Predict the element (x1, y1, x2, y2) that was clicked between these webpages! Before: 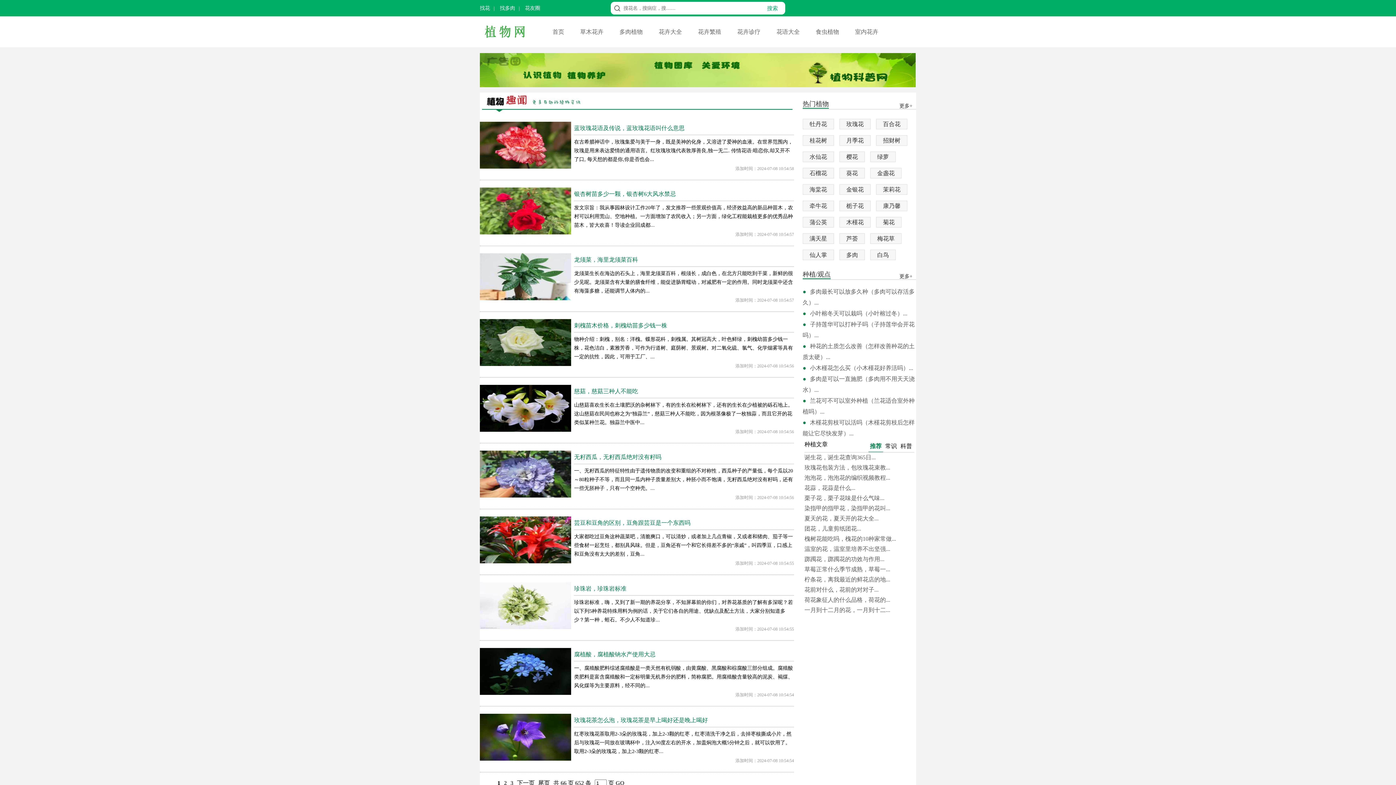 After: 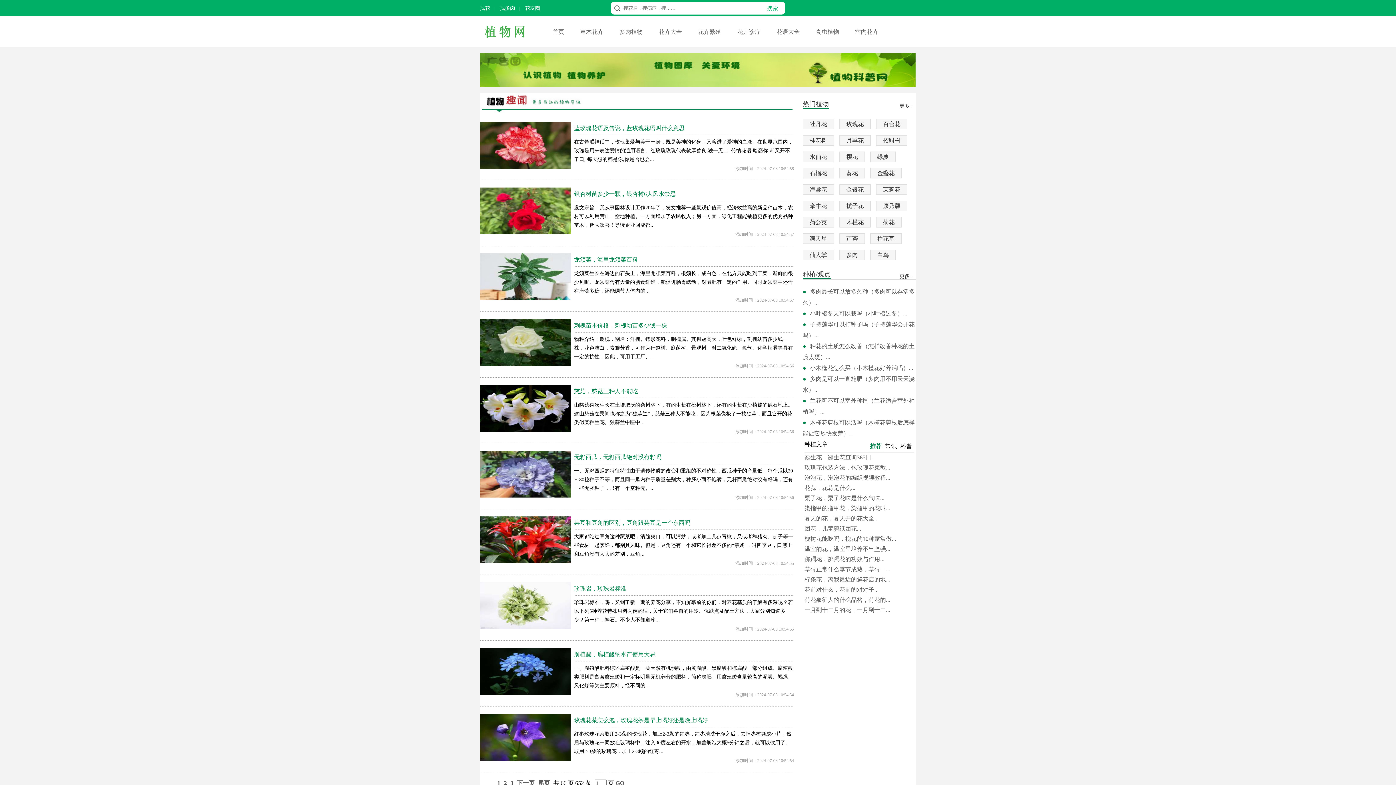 Action: label: 康乃馨 bbox: (876, 200, 907, 211)